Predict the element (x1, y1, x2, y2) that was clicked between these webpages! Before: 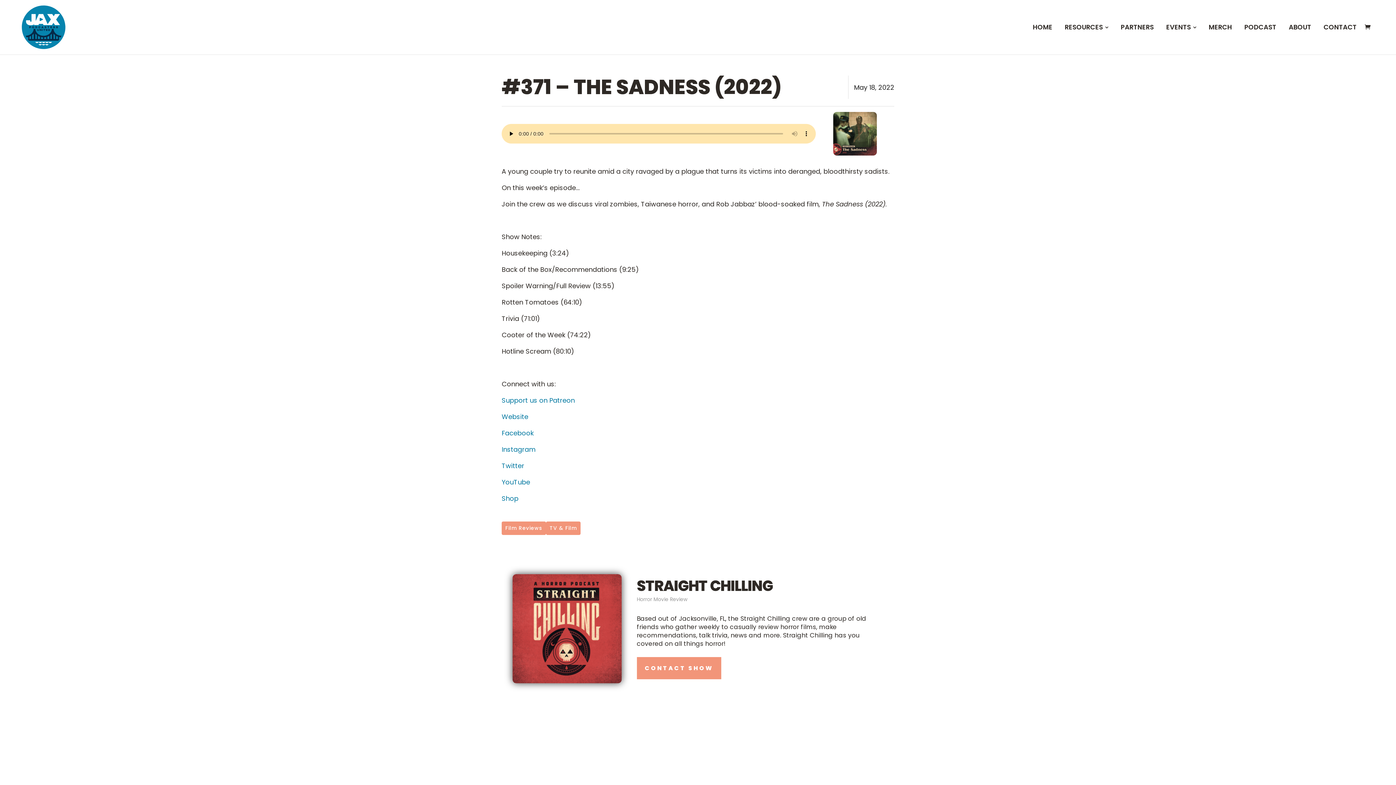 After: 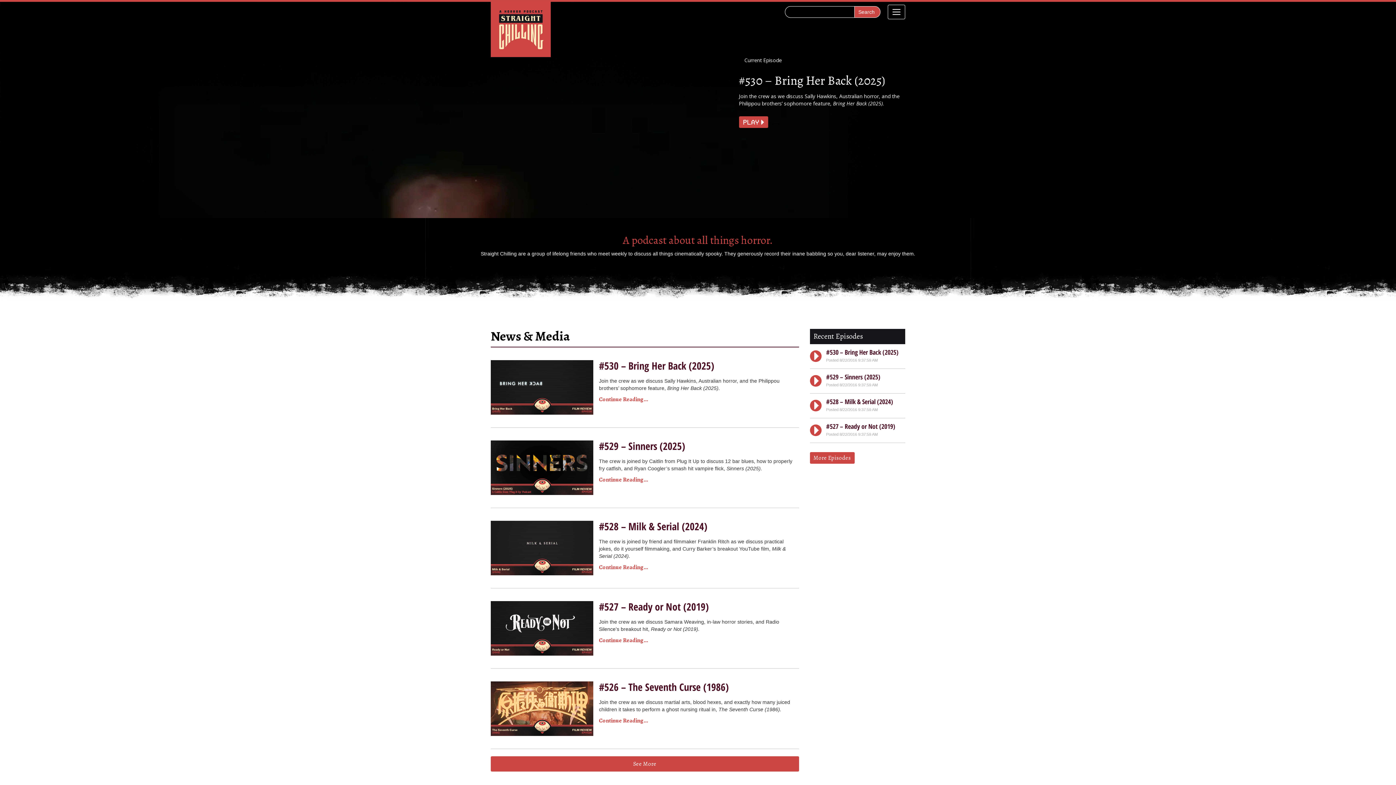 Action: label: Website bbox: (501, 412, 528, 421)